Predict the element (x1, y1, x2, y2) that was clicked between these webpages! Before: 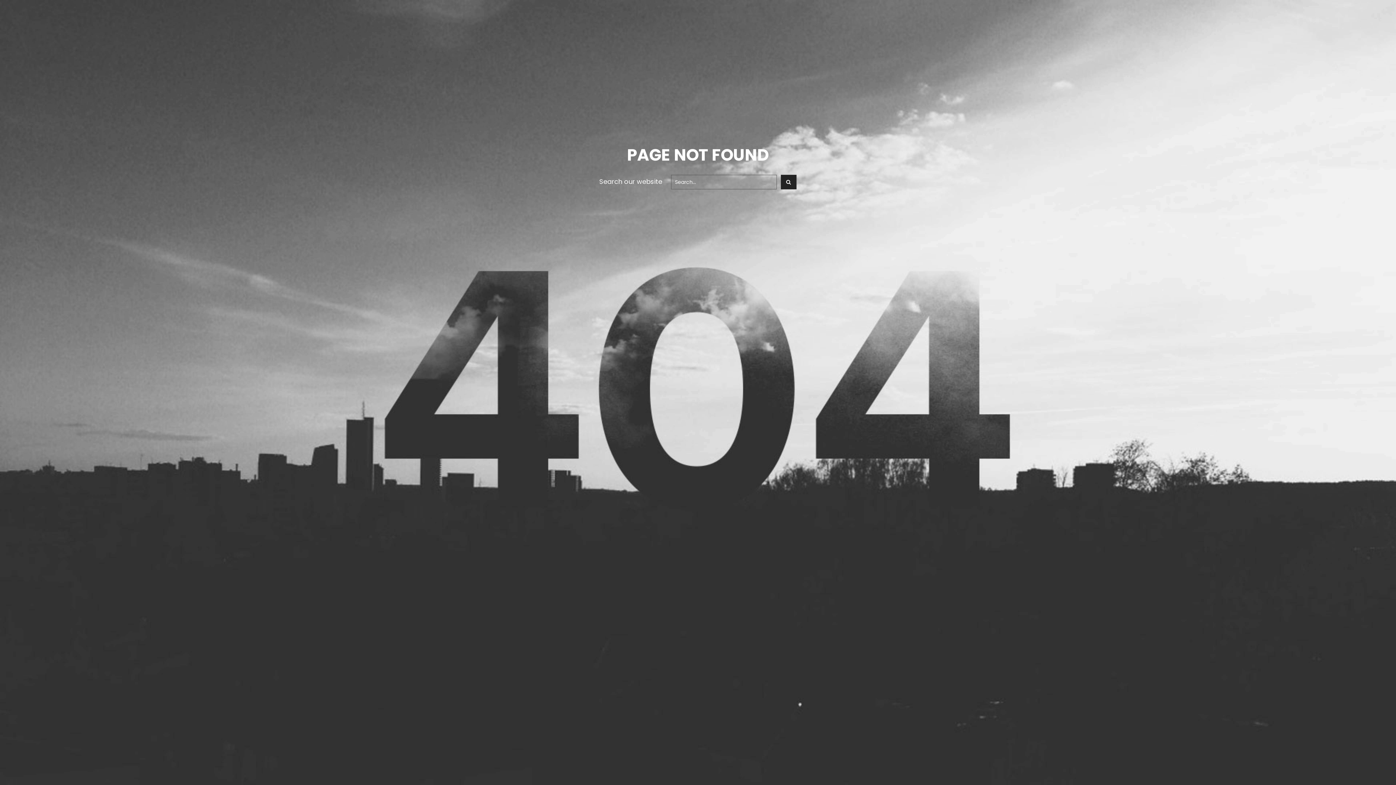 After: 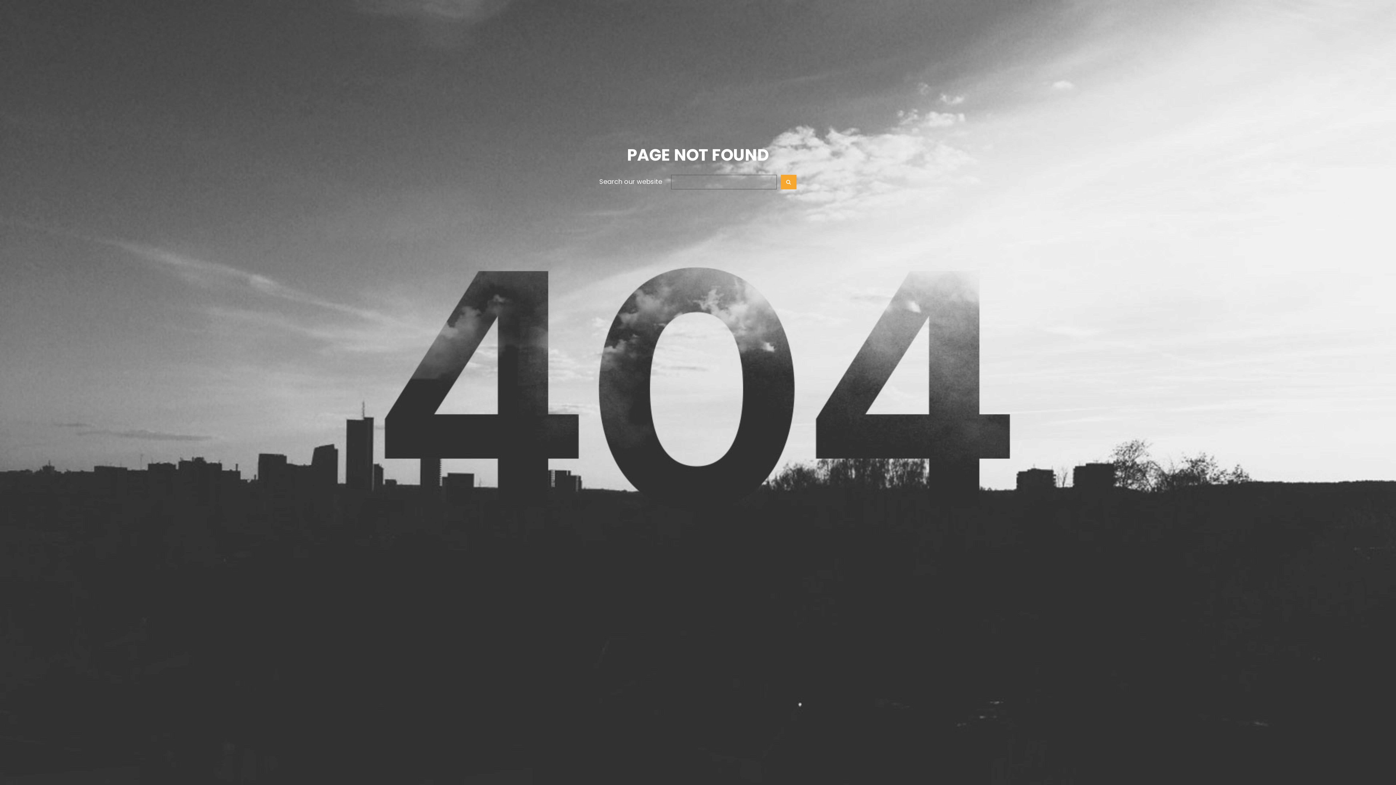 Action: bbox: (780, 174, 796, 189)